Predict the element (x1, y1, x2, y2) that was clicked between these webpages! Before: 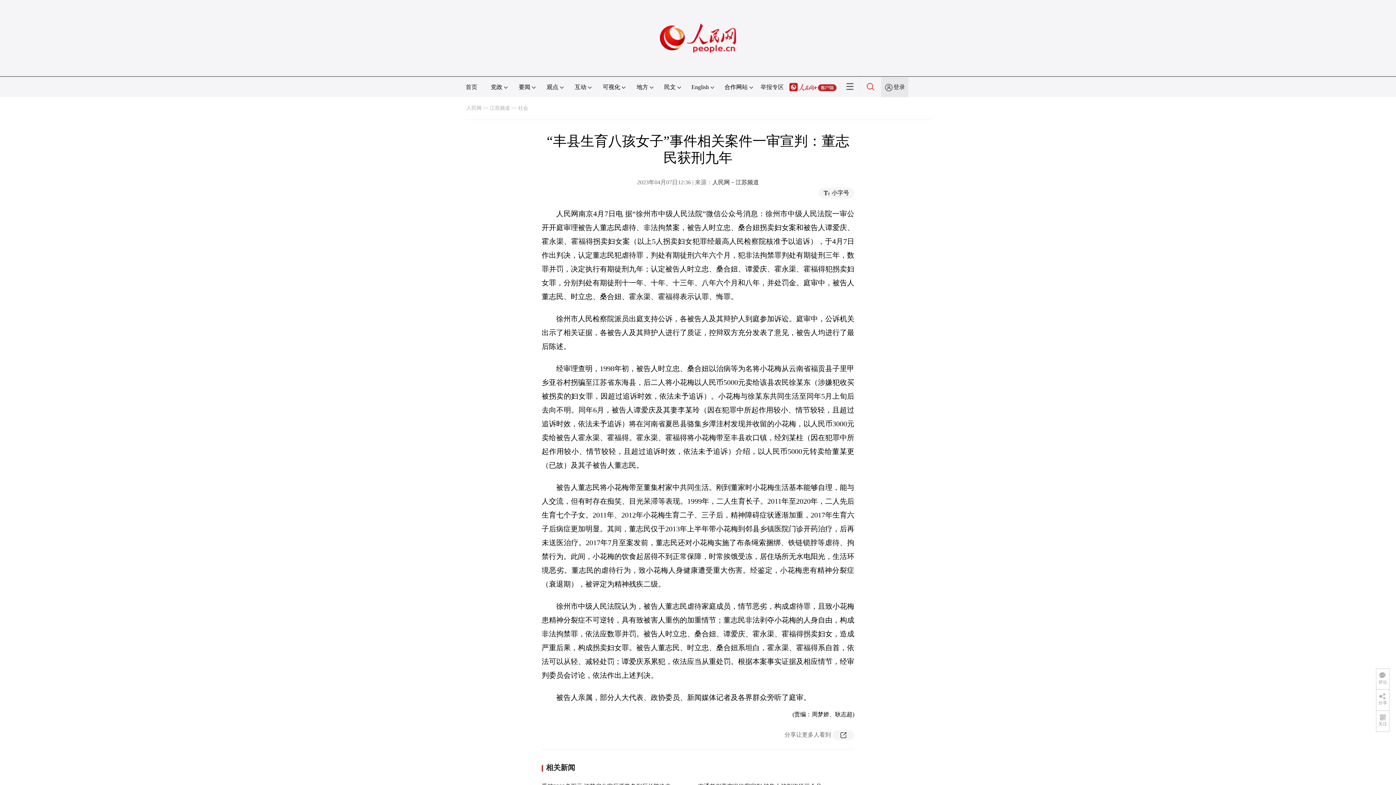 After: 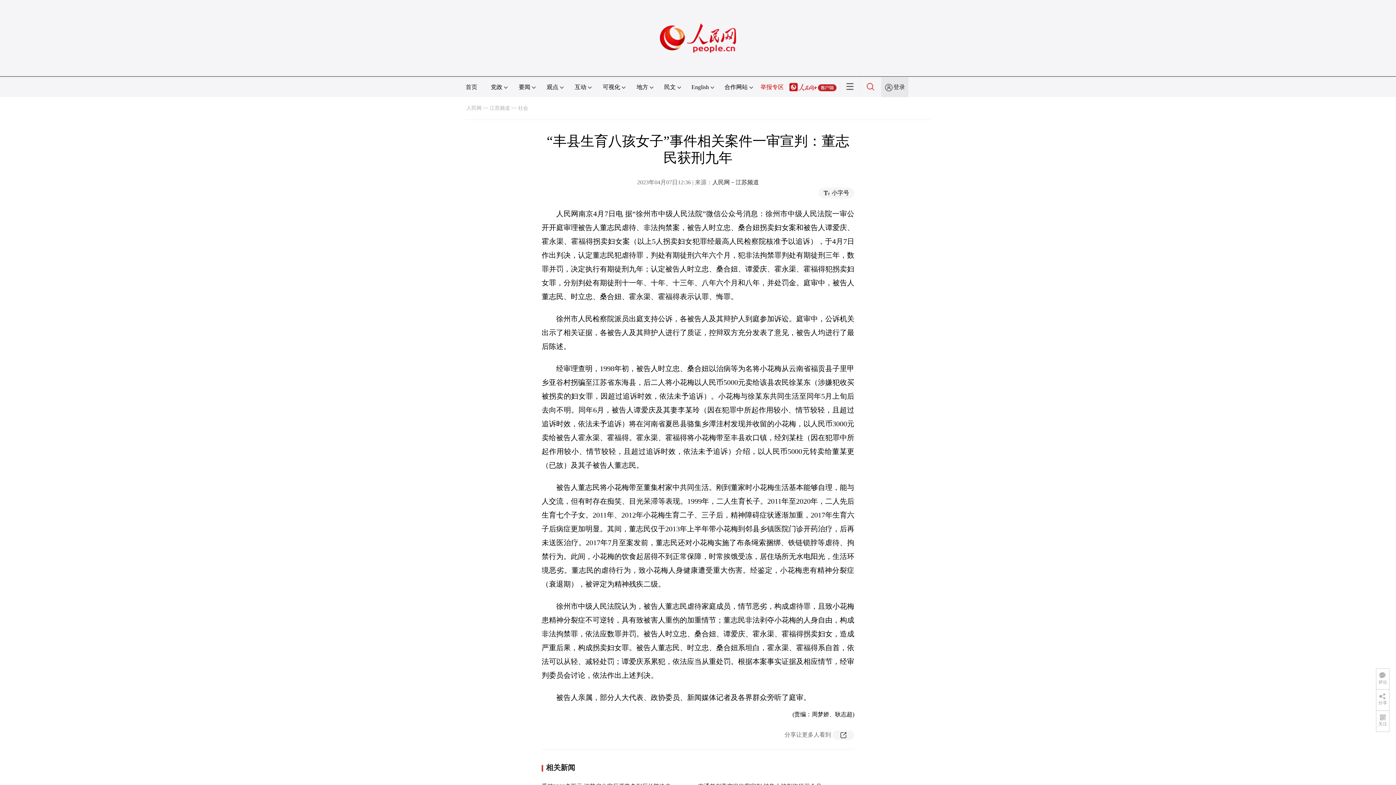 Action: bbox: (760, 84, 784, 90) label: 举报专区